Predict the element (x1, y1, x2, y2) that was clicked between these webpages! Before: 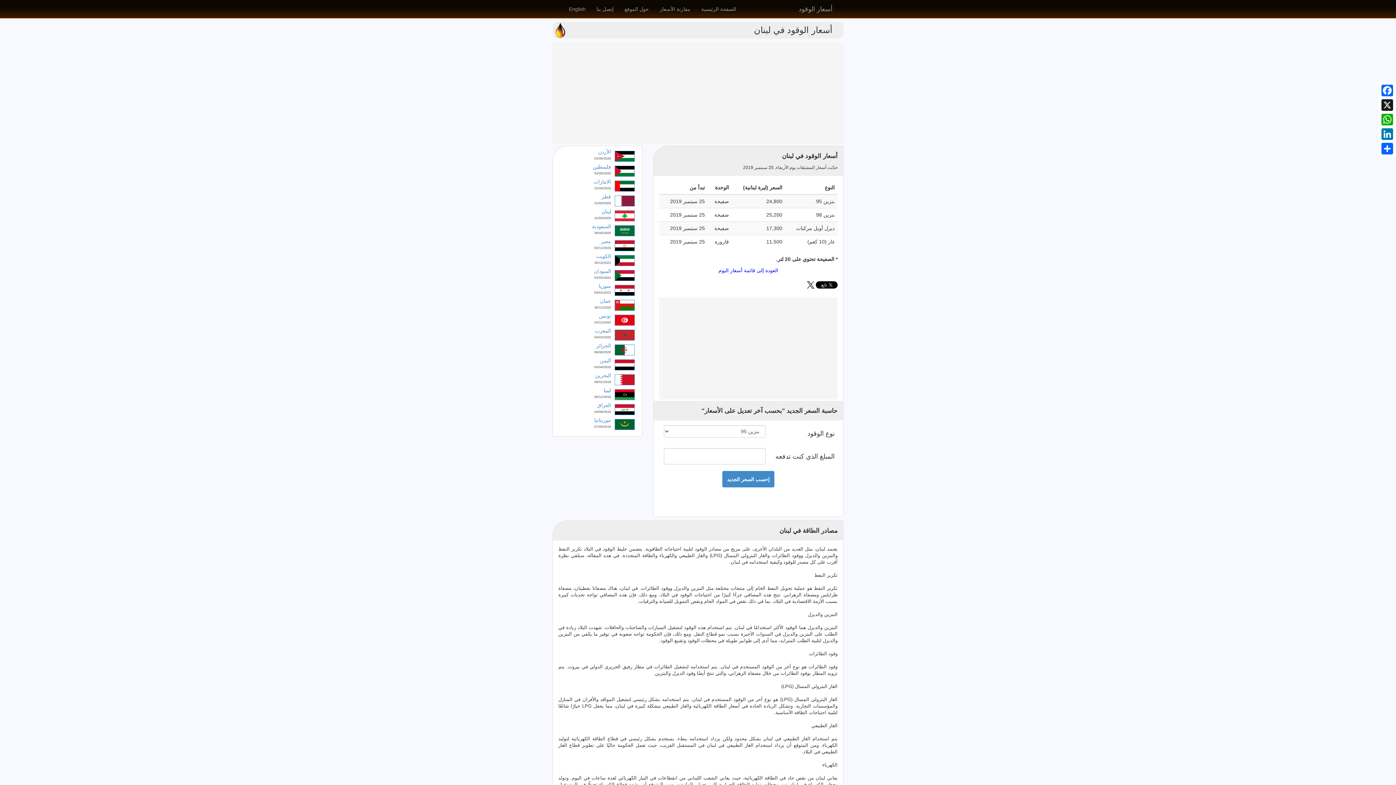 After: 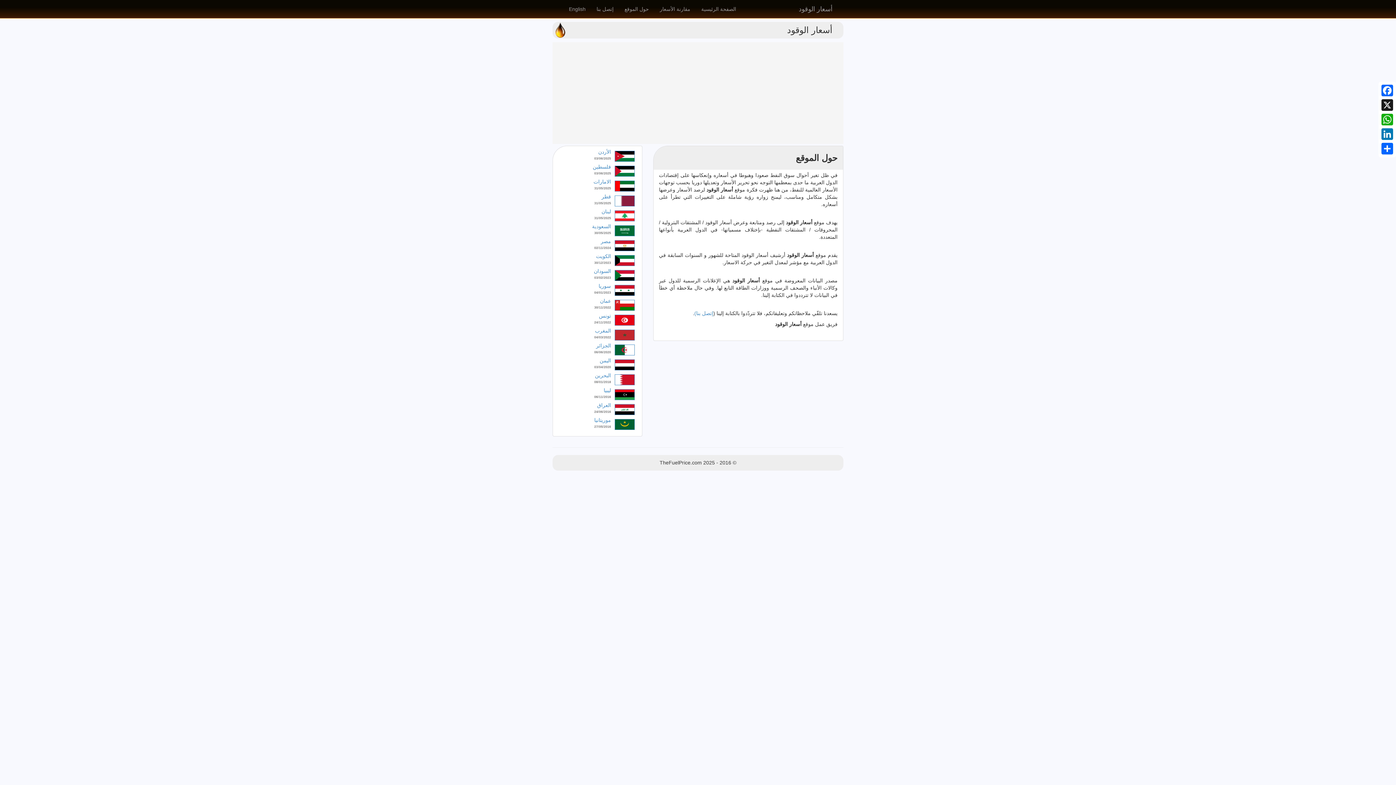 Action: bbox: (619, 0, 654, 18) label: حول الموقع